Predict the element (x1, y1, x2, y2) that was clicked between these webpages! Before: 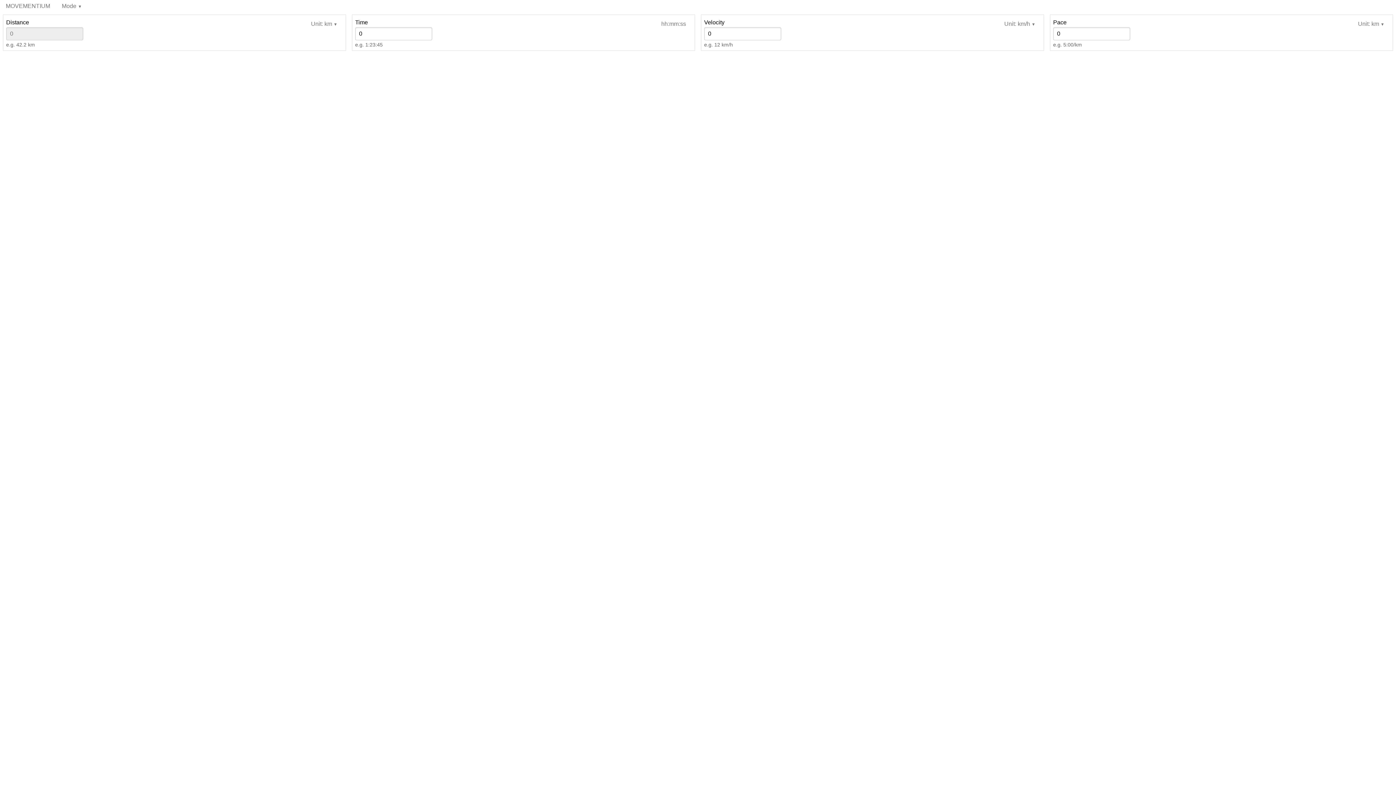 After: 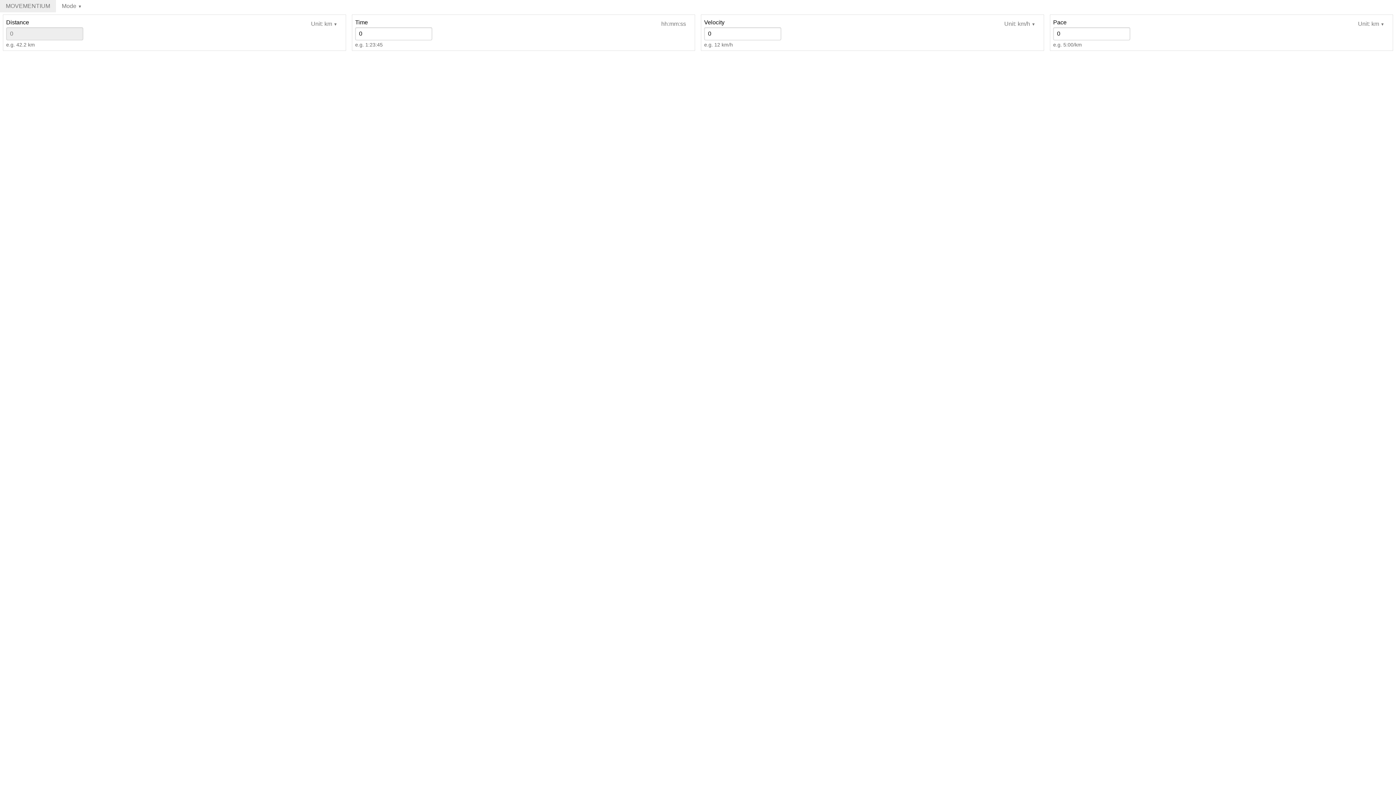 Action: label: MOVEMENTIUM bbox: (0, 0, 56, 12)